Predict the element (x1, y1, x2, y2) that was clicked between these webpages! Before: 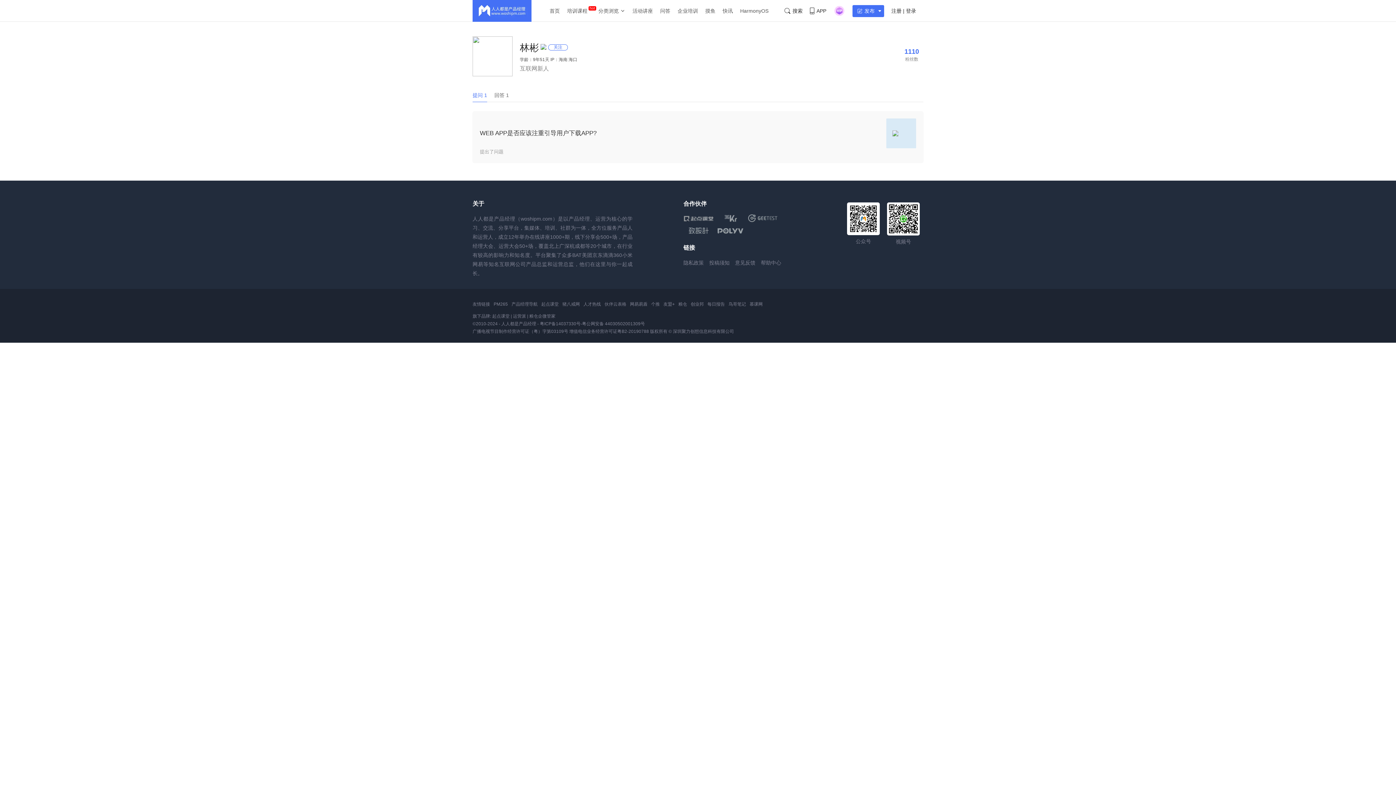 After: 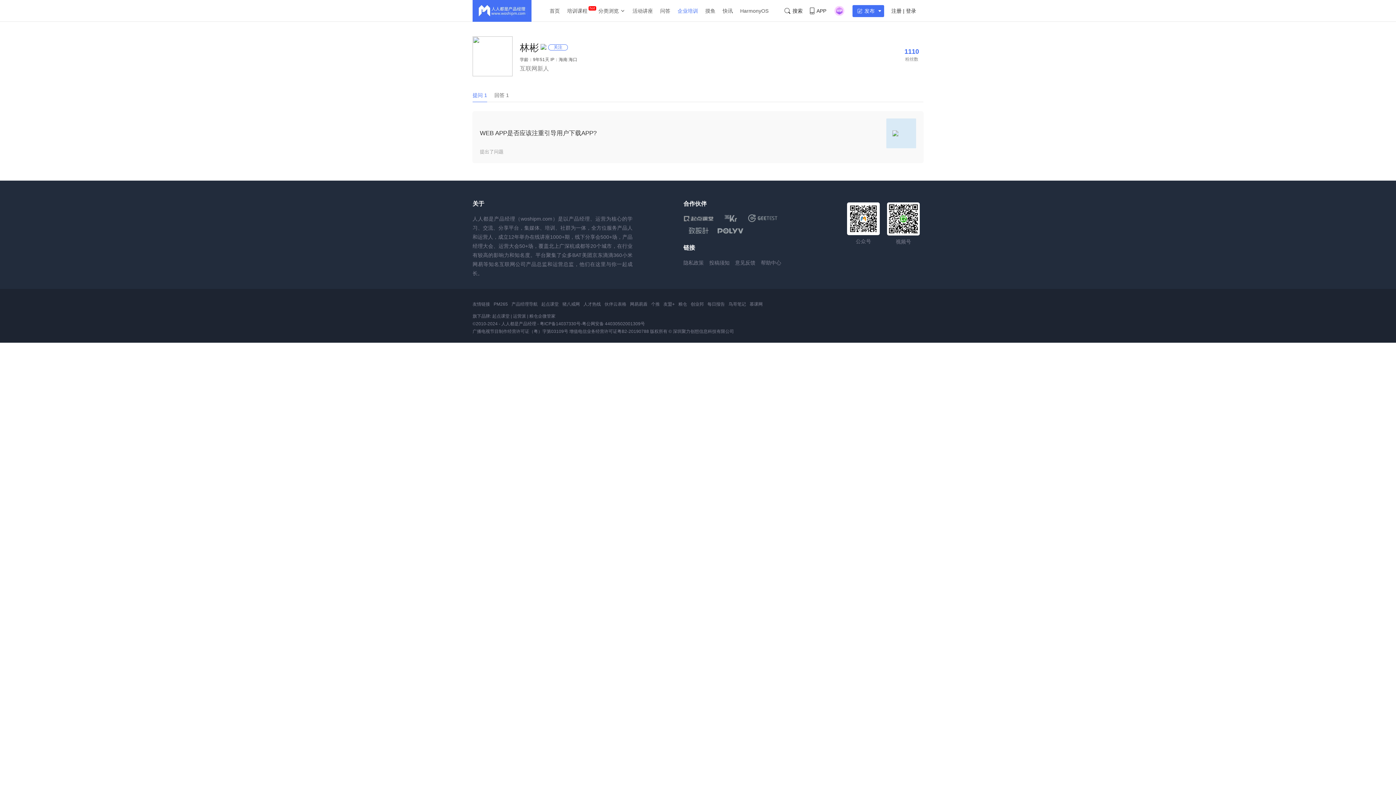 Action: label: 企业培训 bbox: (677, 6, 698, 15)